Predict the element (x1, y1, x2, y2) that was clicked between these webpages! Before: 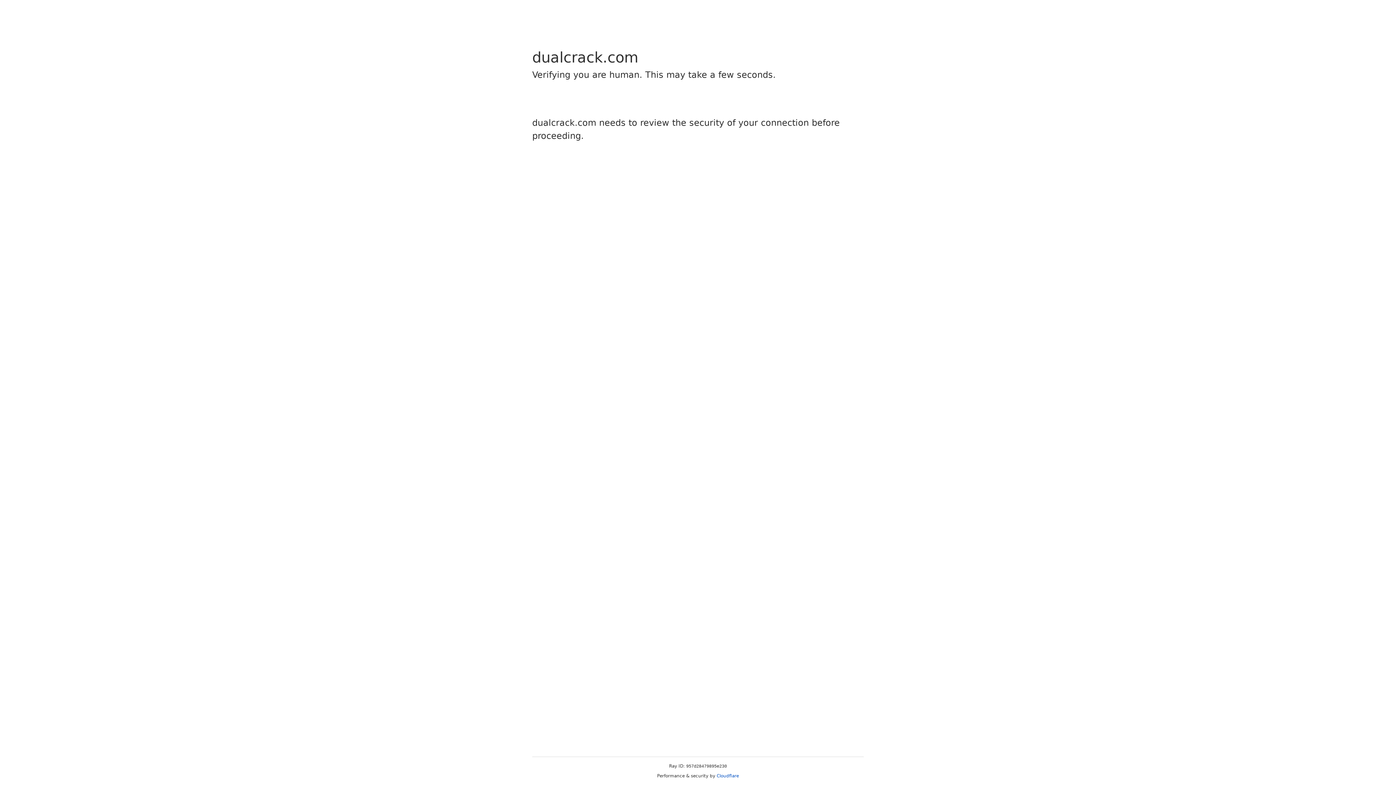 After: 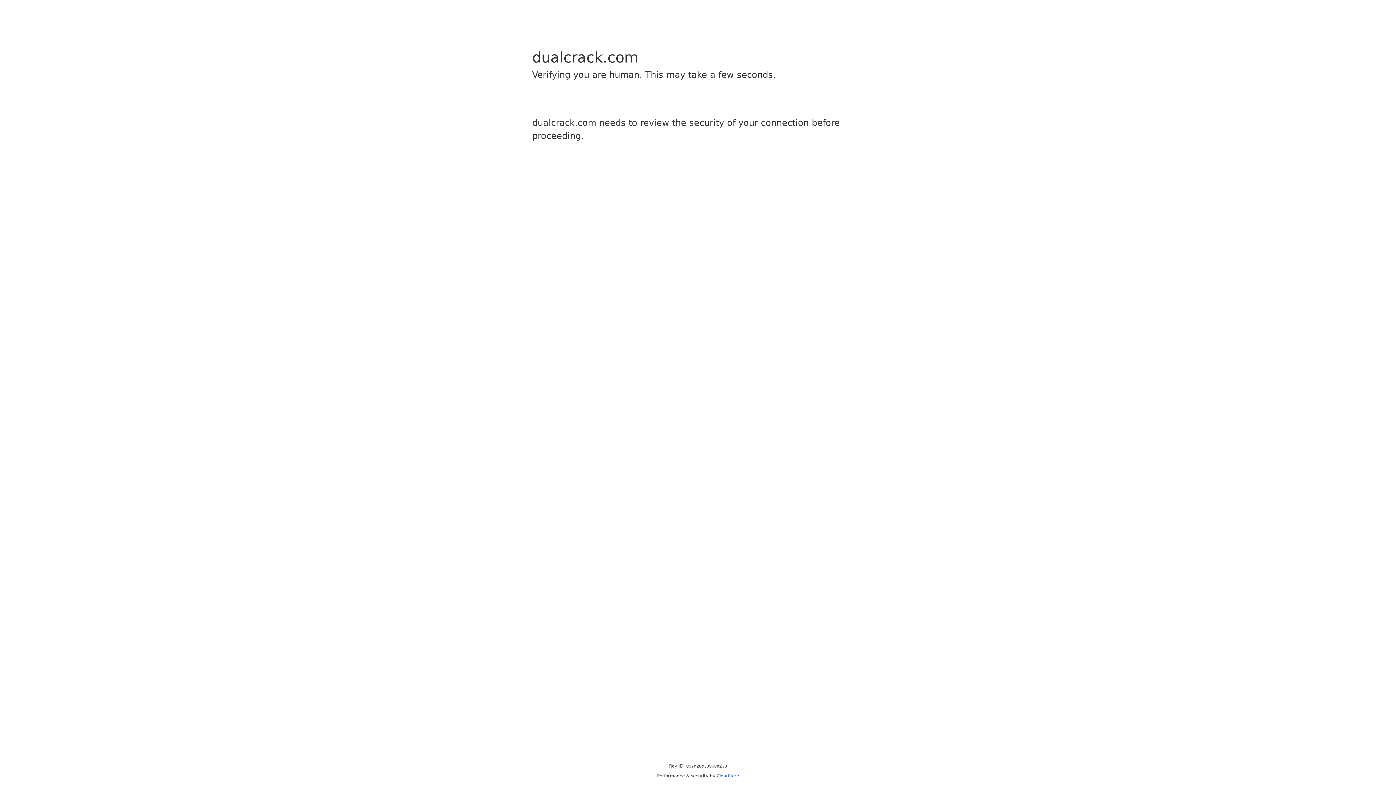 Action: label: Cloudflare bbox: (716, 773, 739, 778)